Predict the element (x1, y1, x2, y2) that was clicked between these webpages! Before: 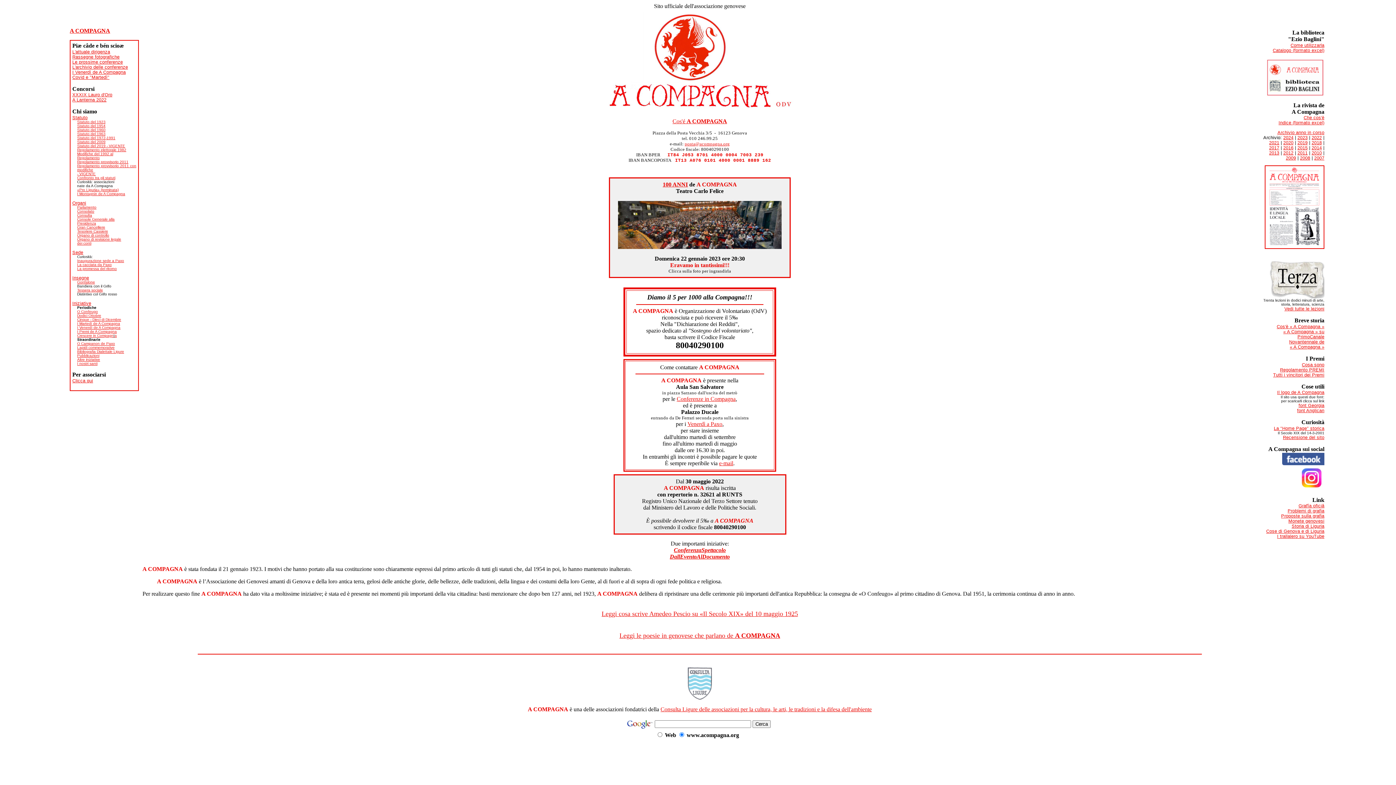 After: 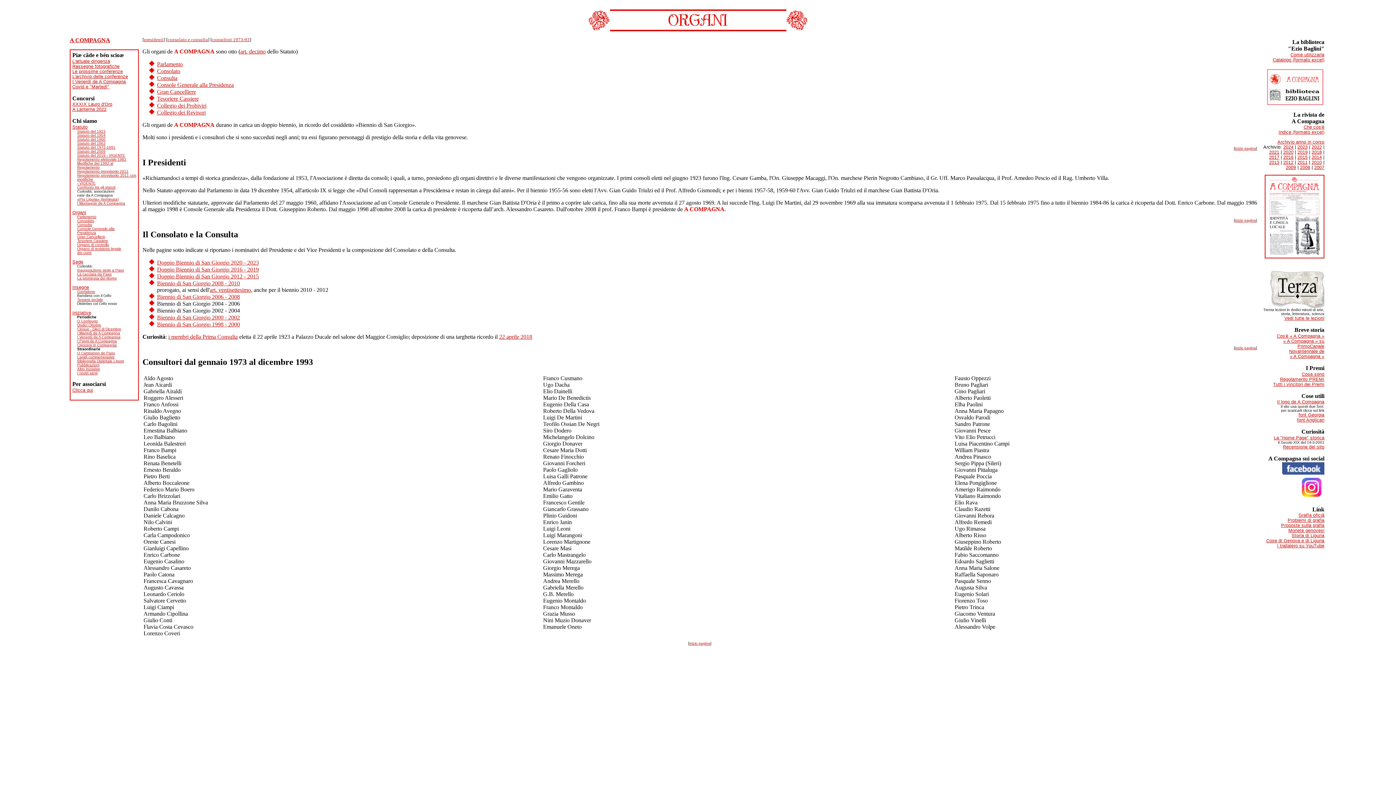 Action: bbox: (72, 200, 86, 205) label: Organi